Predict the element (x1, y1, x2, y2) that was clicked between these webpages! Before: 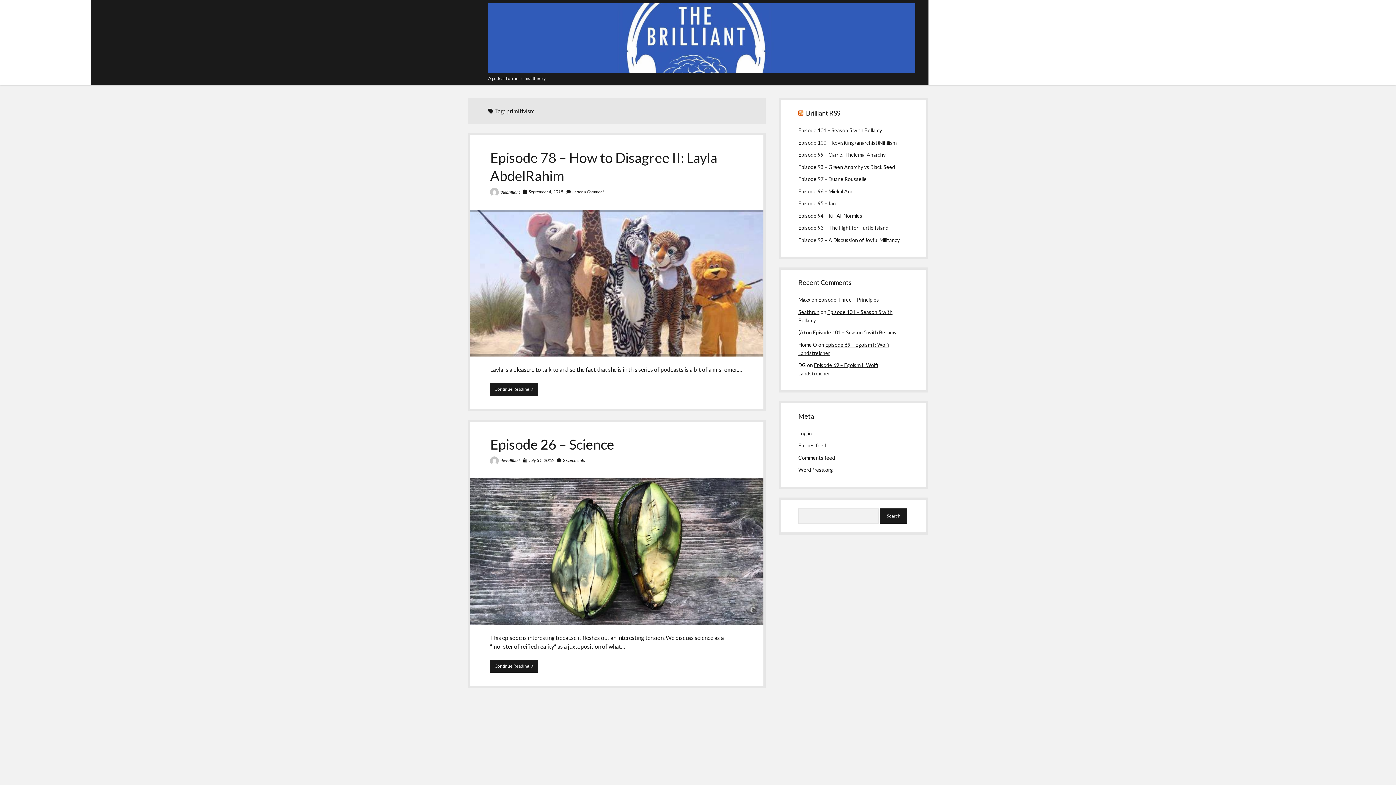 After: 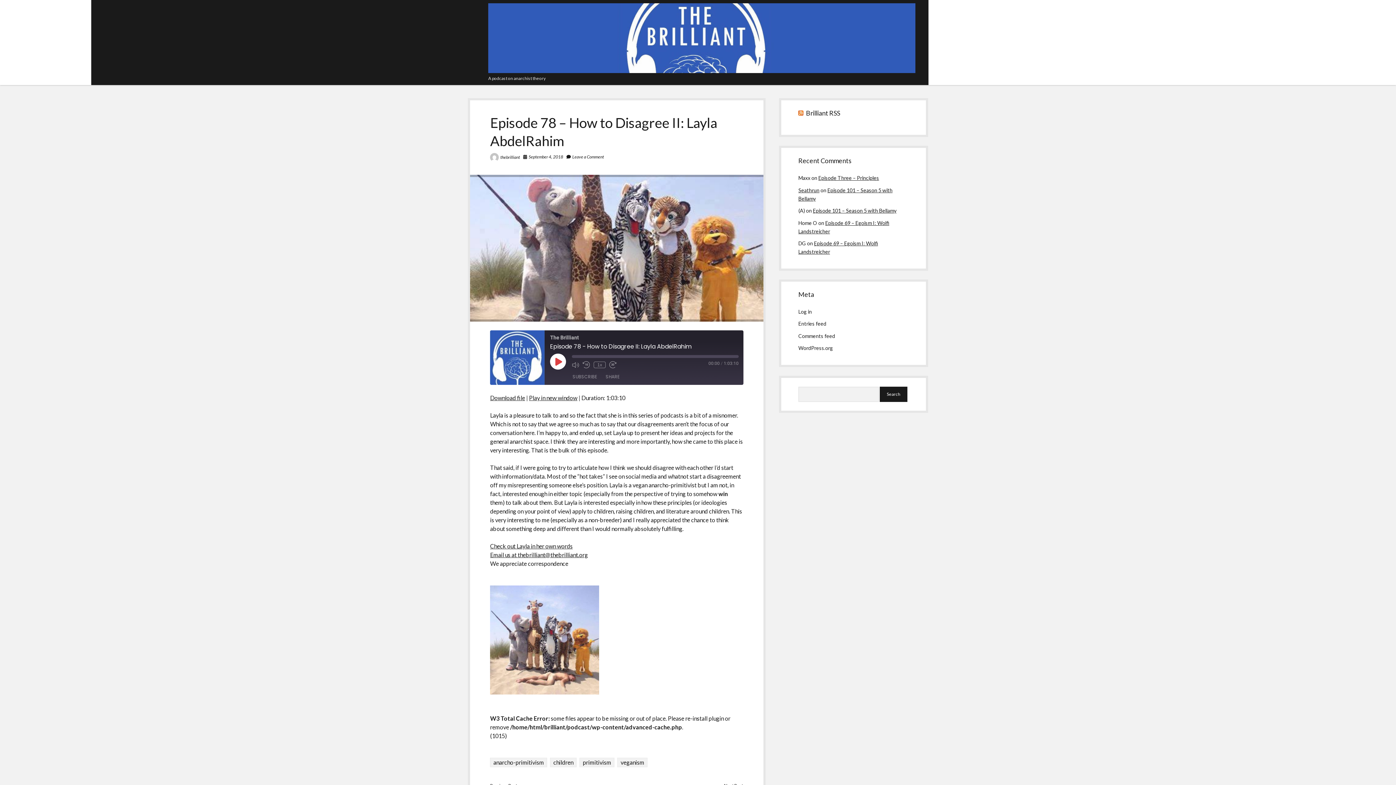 Action: label: Continue Reading
Episode 78 – How to Disagree II: Layla AbdelRahim
  bbox: (490, 382, 538, 395)